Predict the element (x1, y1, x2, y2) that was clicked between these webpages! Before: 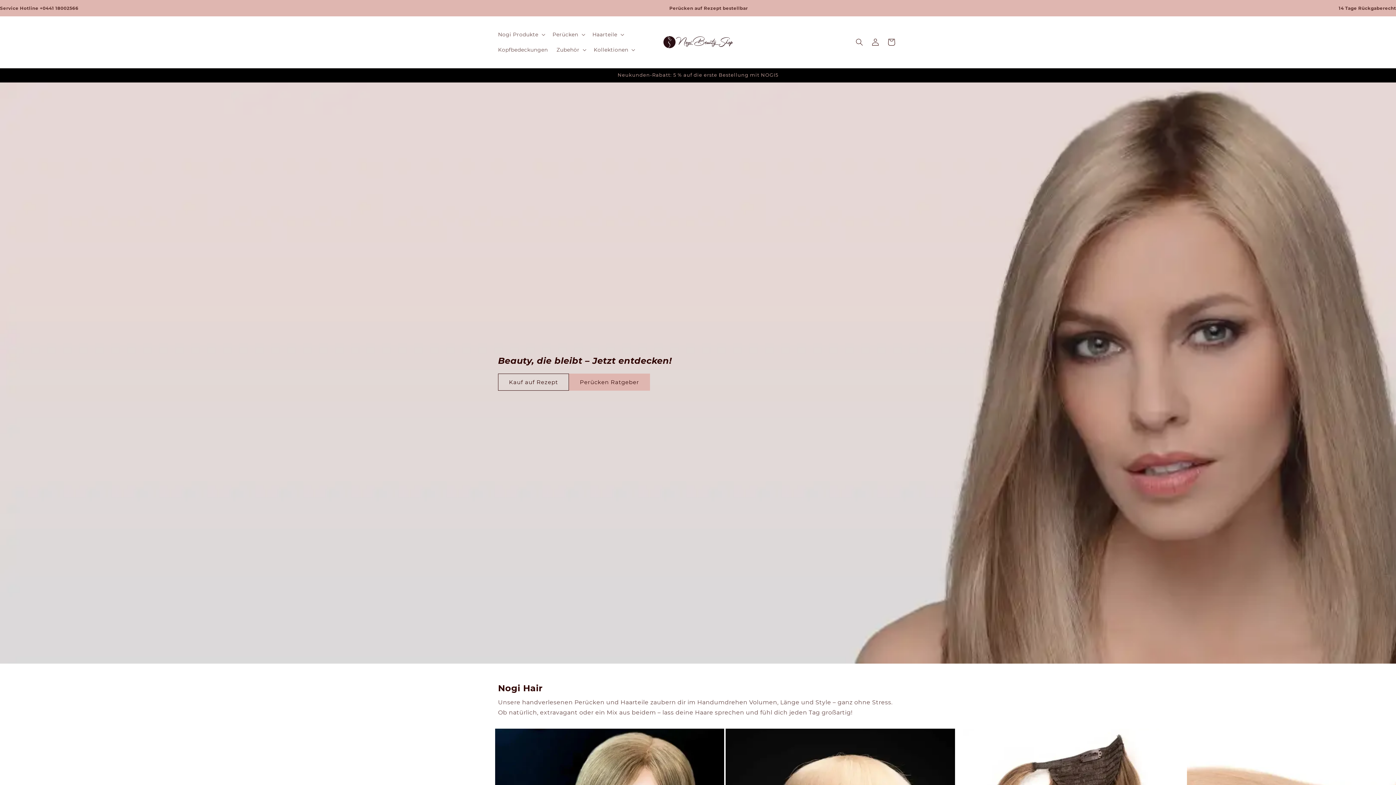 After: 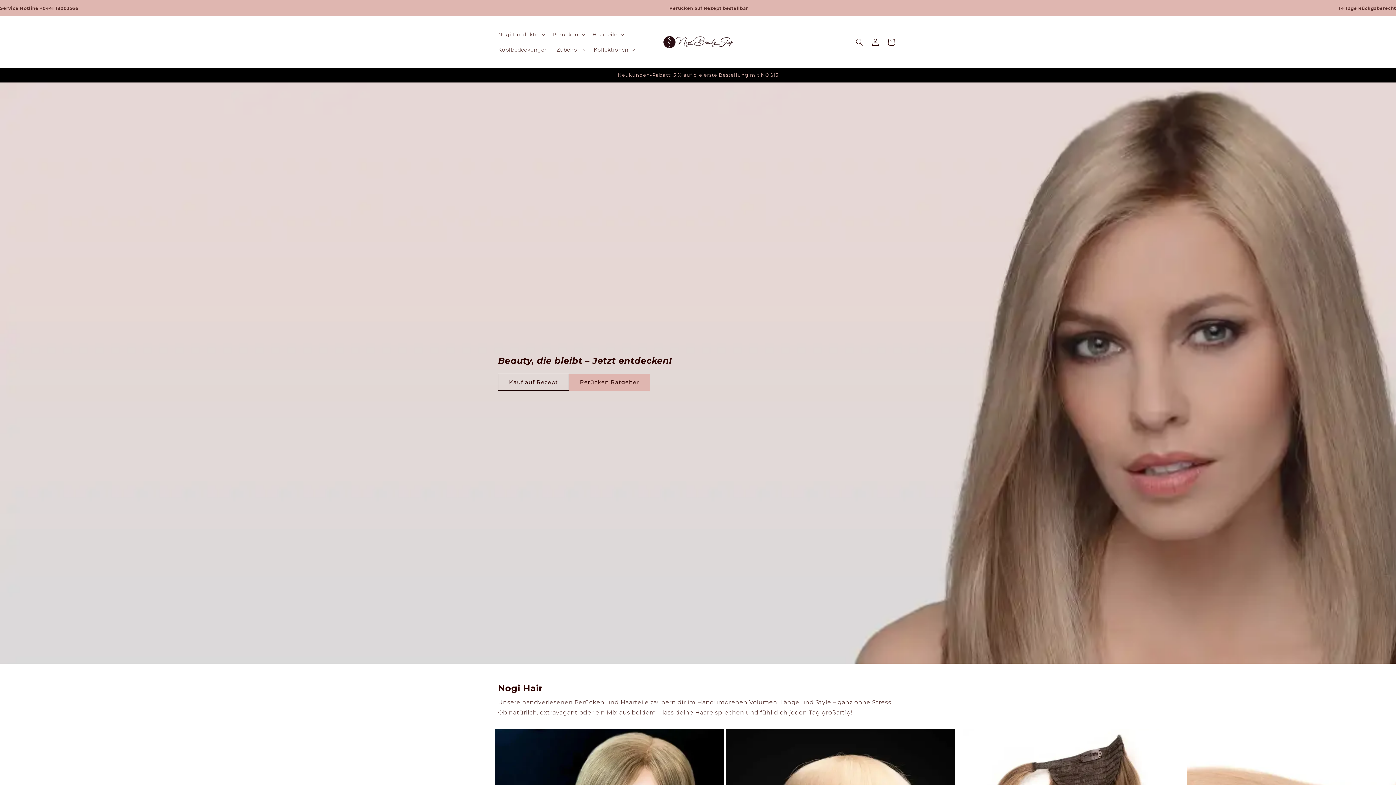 Action: bbox: (660, 16, 735, 67)